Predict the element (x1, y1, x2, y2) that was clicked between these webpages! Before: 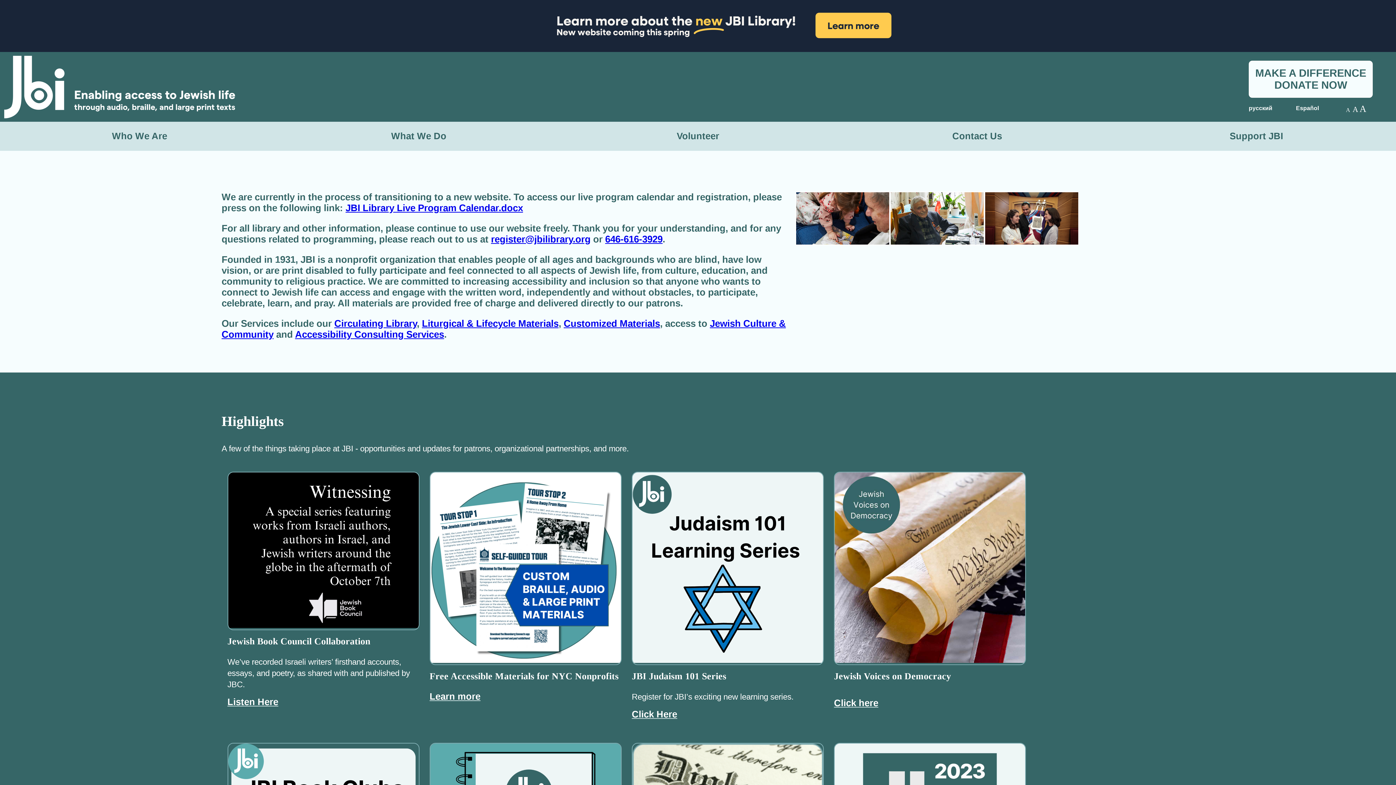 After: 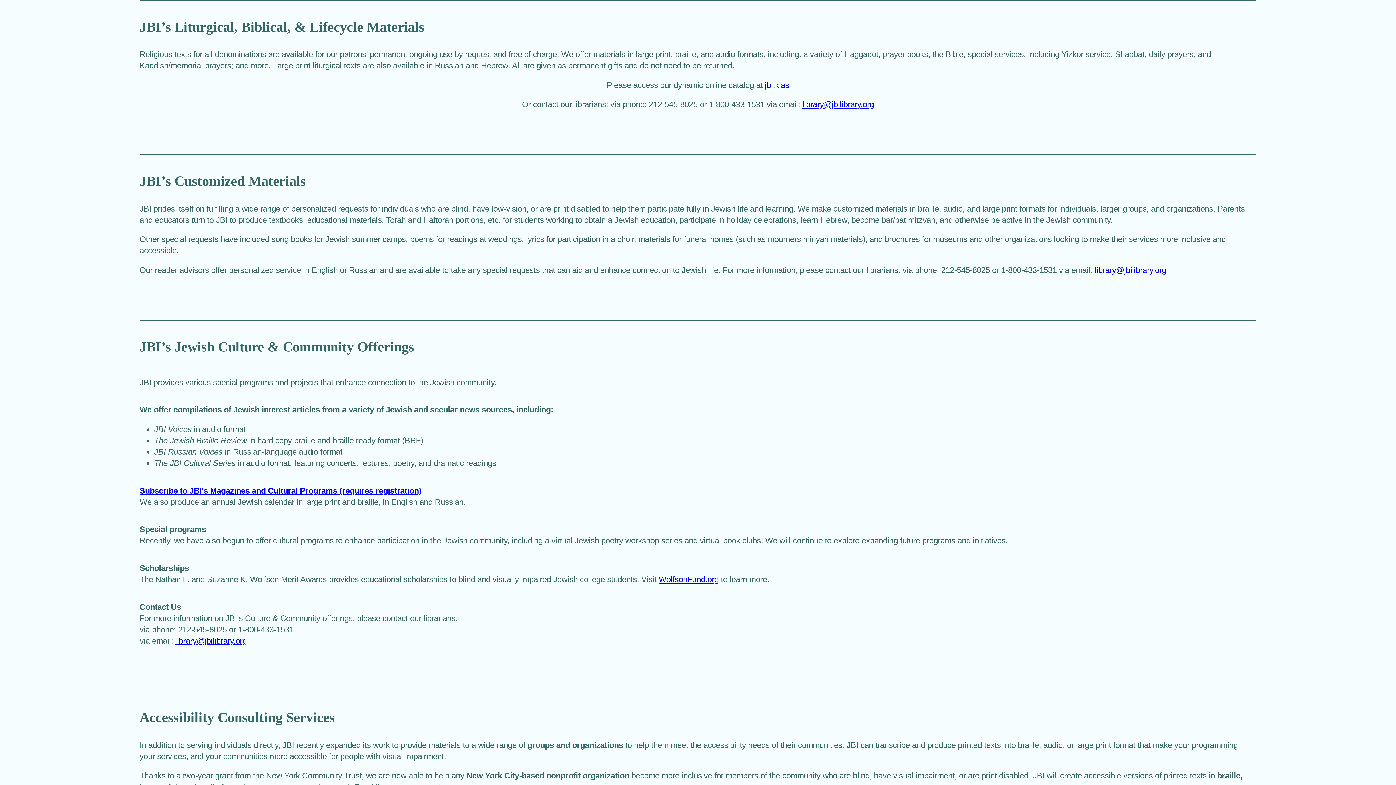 Action: bbox: (422, 318, 558, 329) label: Liturgical & Lifecycle Materials